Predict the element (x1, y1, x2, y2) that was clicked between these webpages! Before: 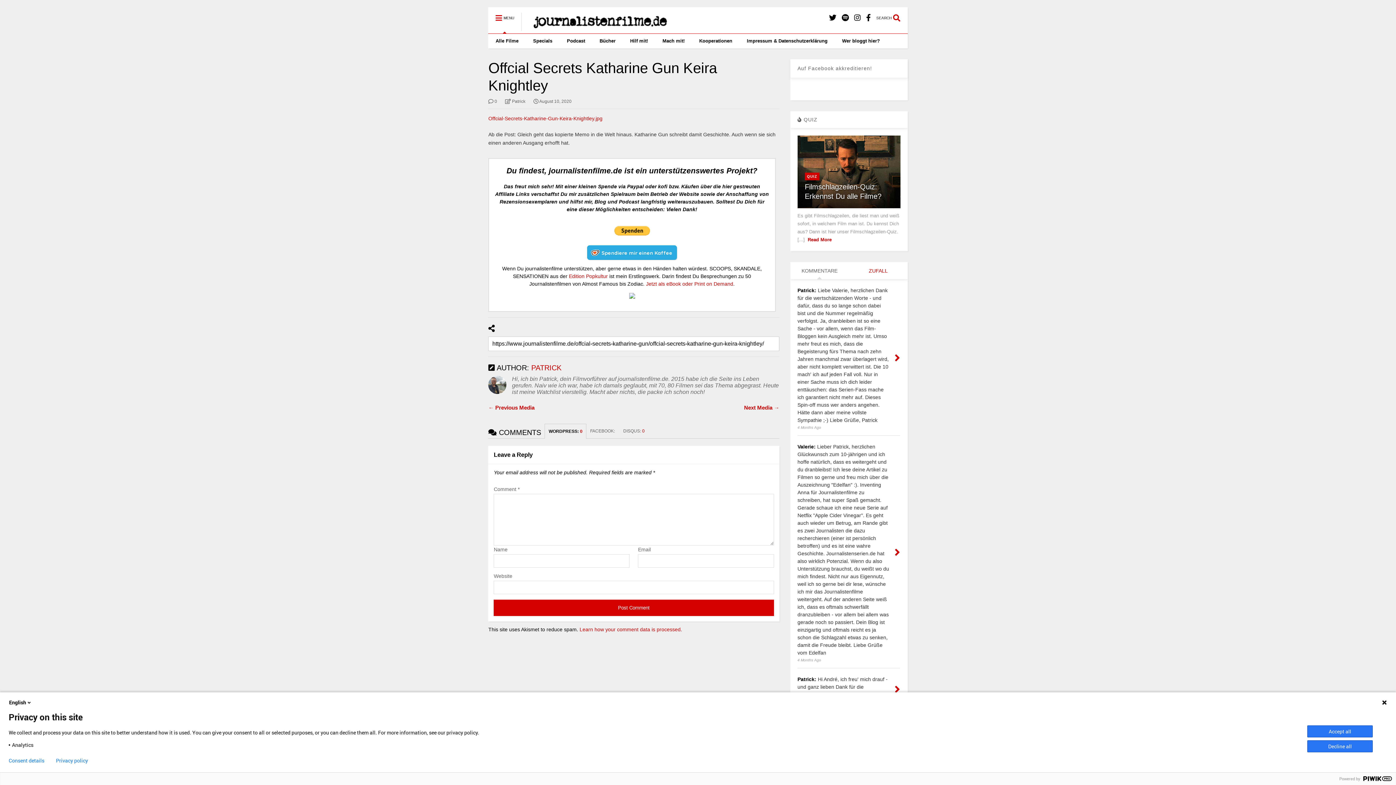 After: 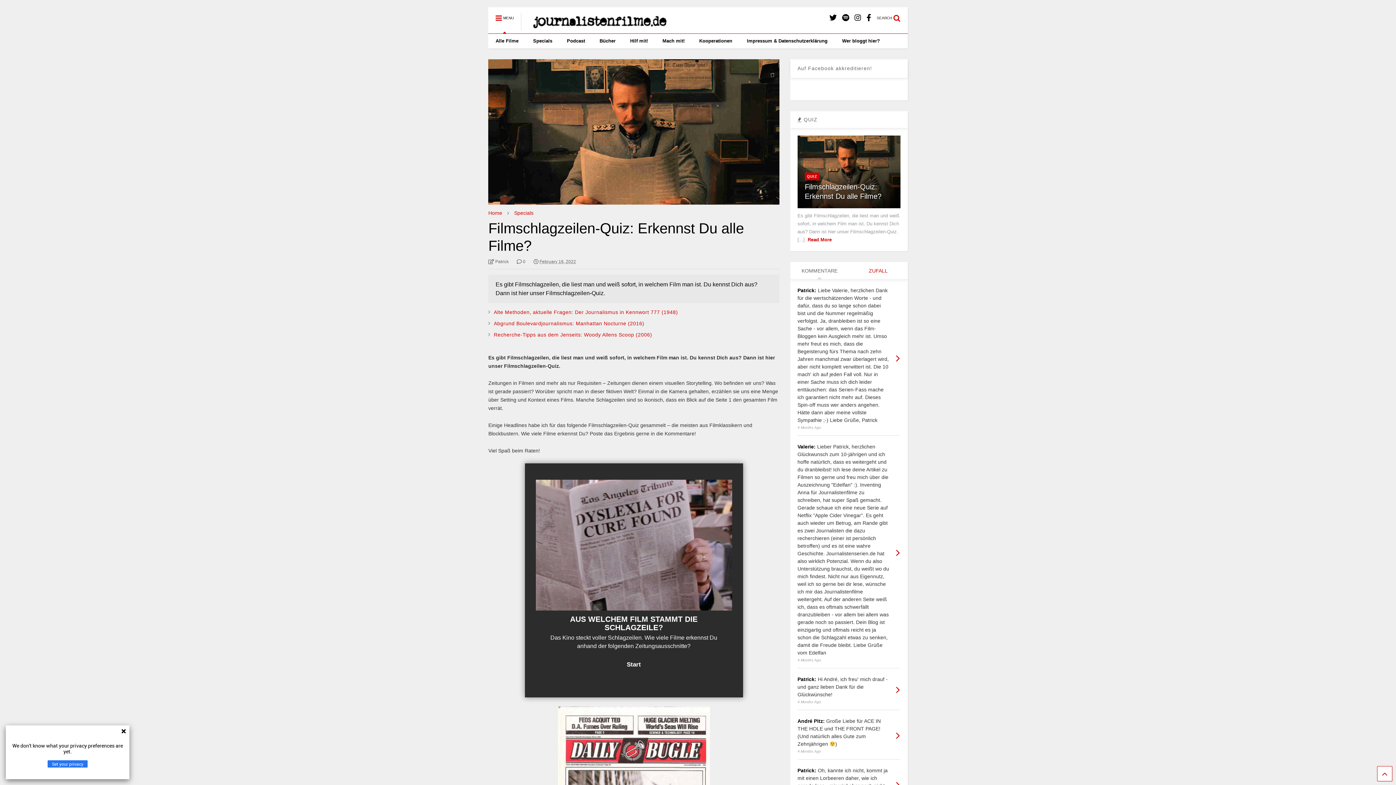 Action: label: Read More bbox: (807, 237, 831, 242)